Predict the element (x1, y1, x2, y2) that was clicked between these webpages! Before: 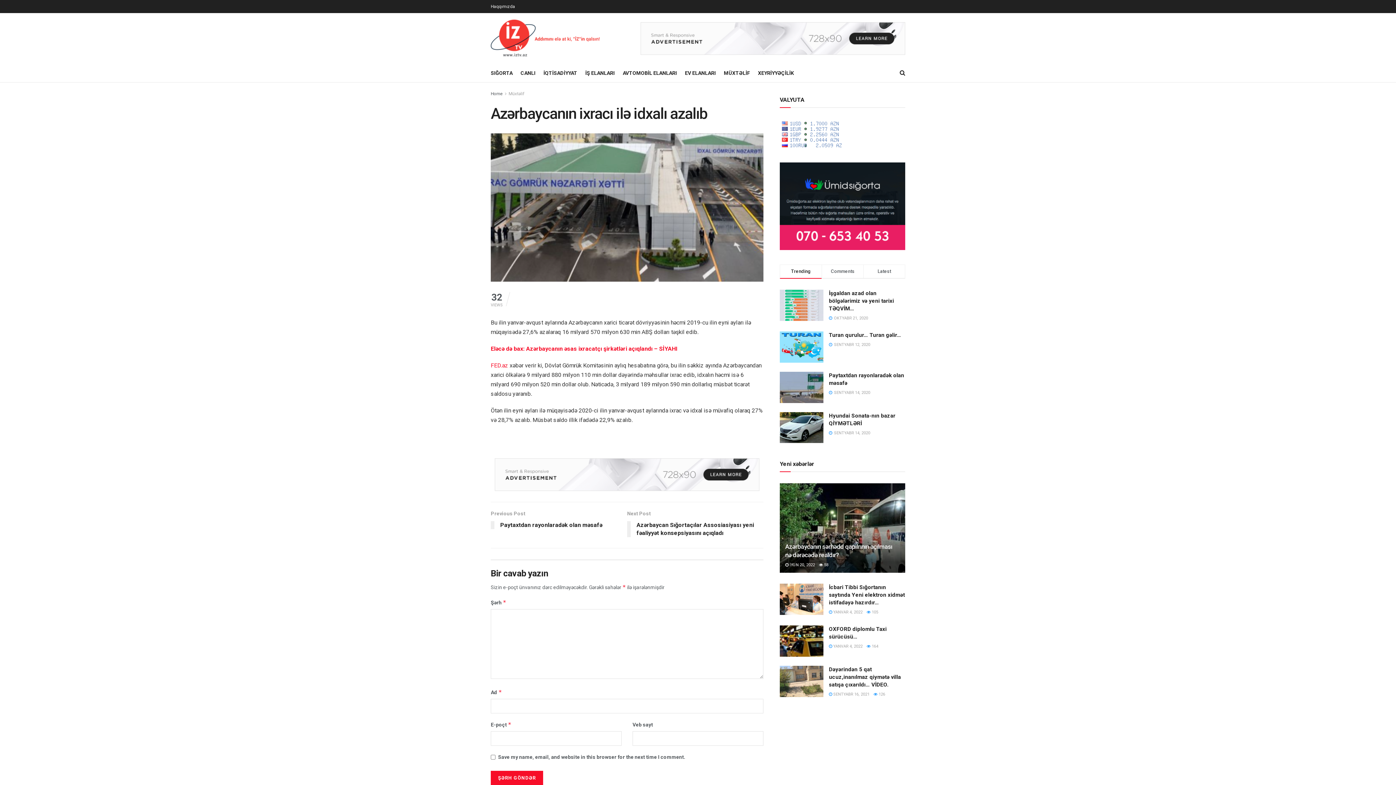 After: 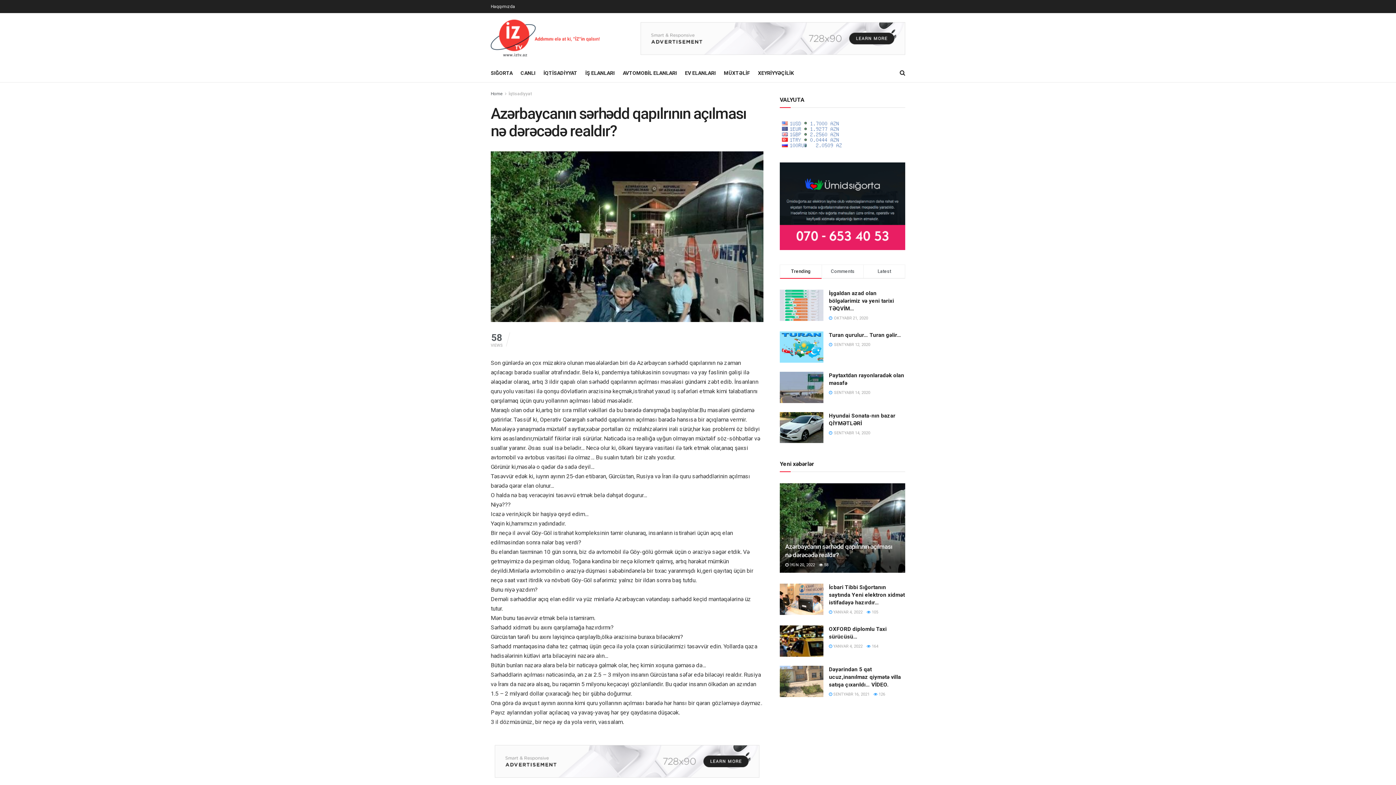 Action: label:  İYUN 20, 2022 bbox: (785, 562, 815, 567)